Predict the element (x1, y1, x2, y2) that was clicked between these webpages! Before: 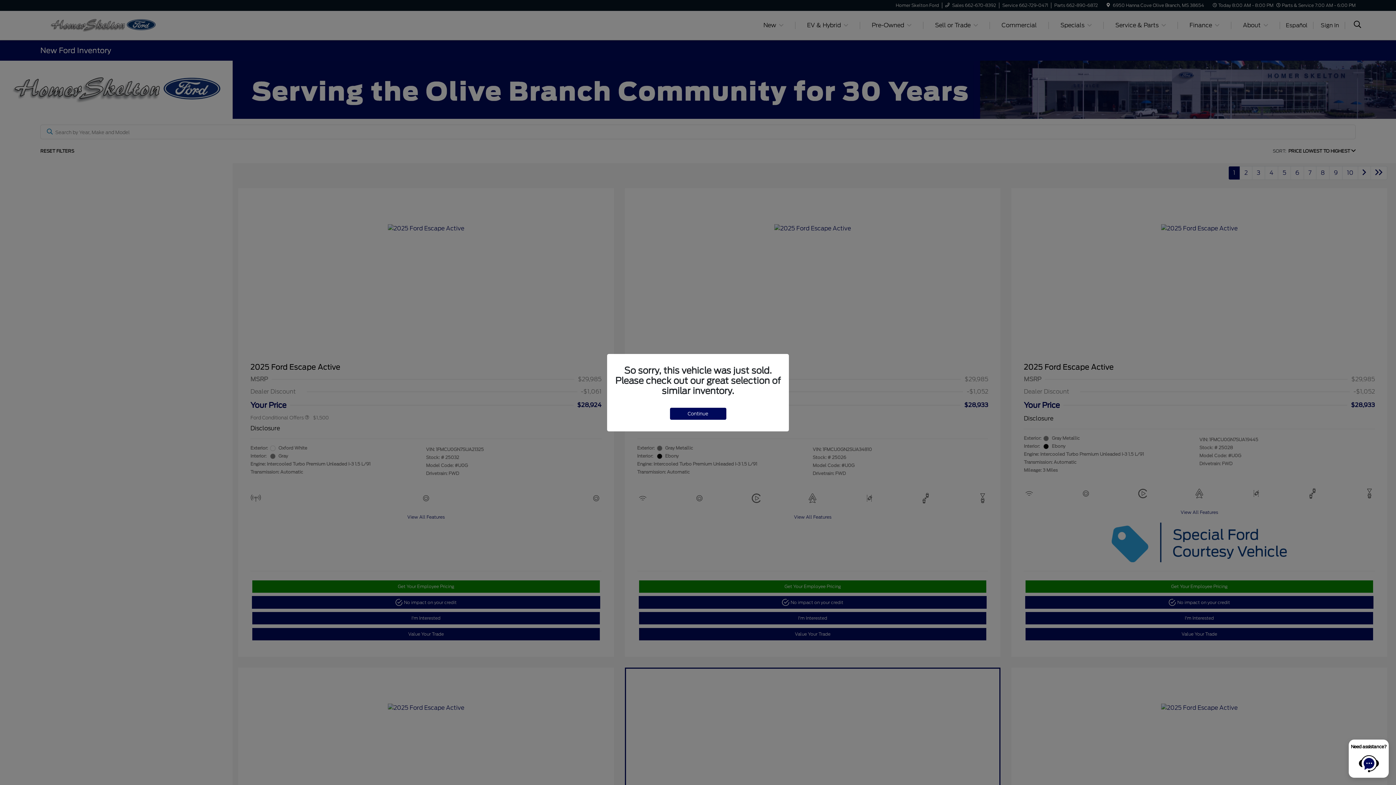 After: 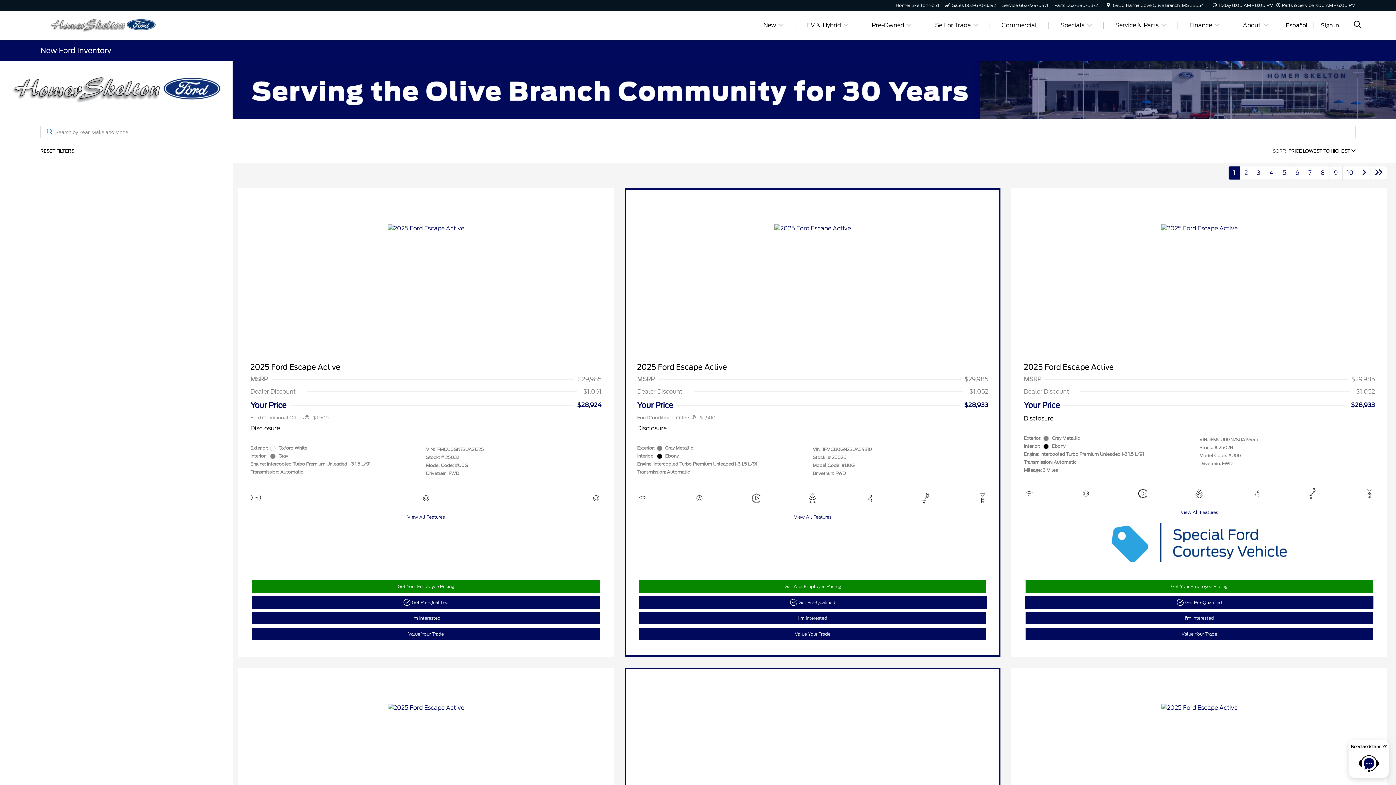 Action: bbox: (670, 407, 726, 419) label: Continue